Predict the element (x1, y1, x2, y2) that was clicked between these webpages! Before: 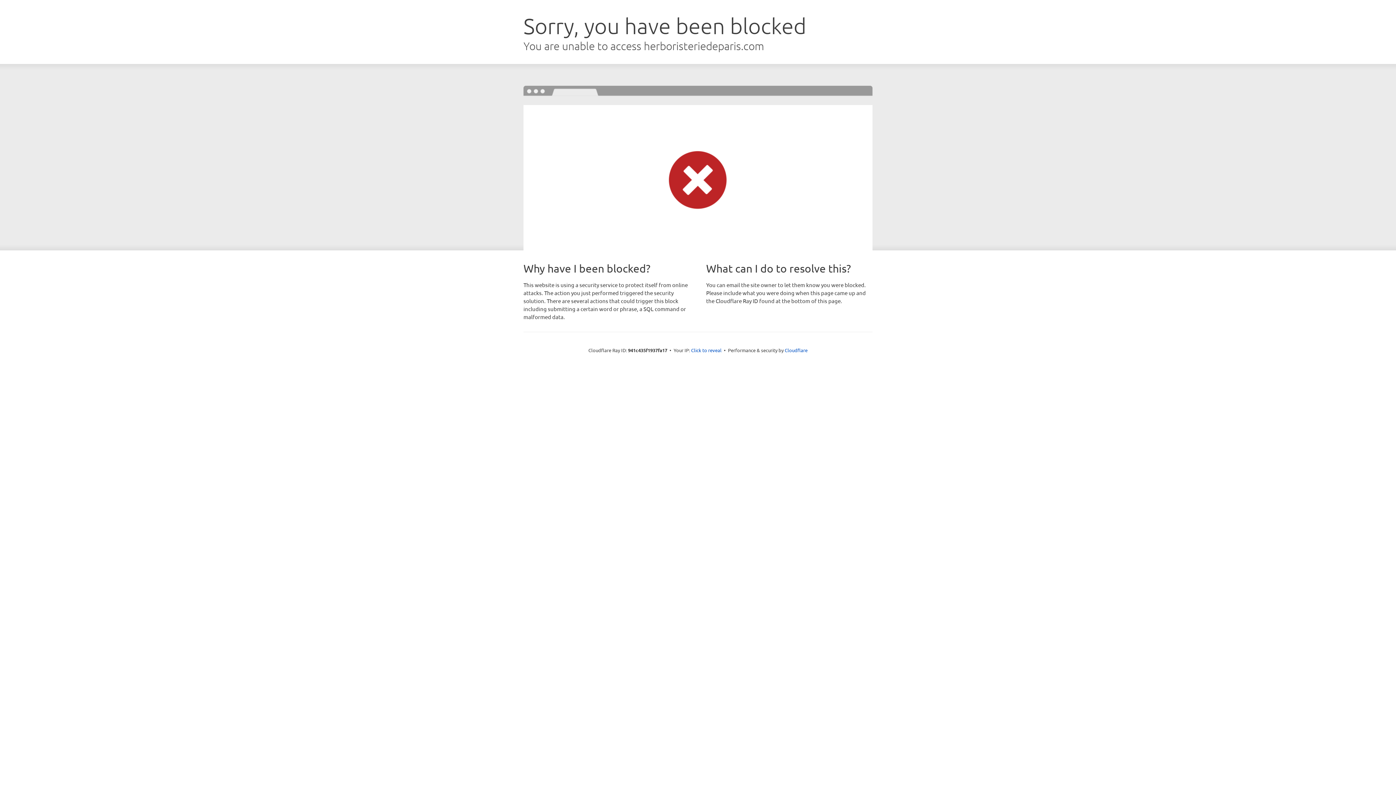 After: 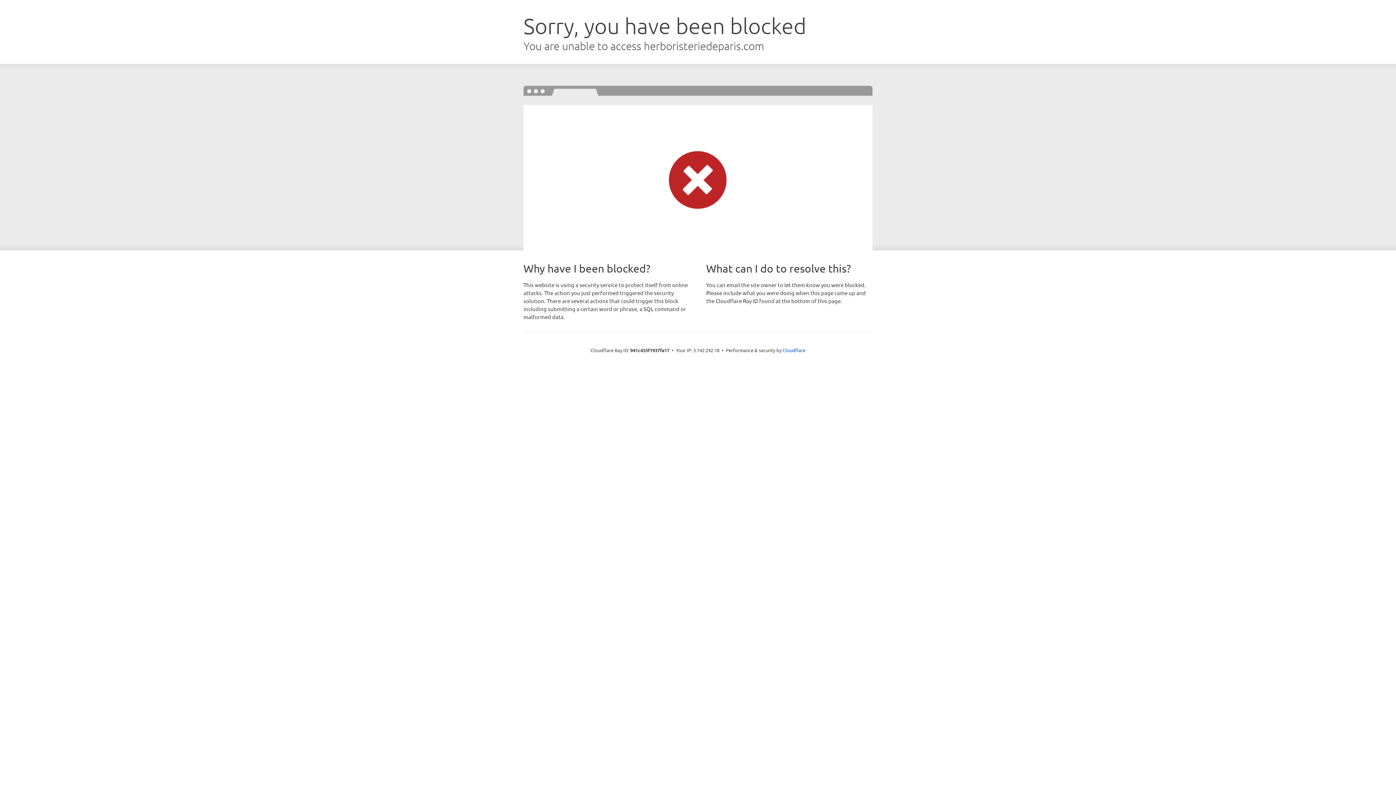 Action: label: Click to reveal bbox: (691, 346, 721, 353)